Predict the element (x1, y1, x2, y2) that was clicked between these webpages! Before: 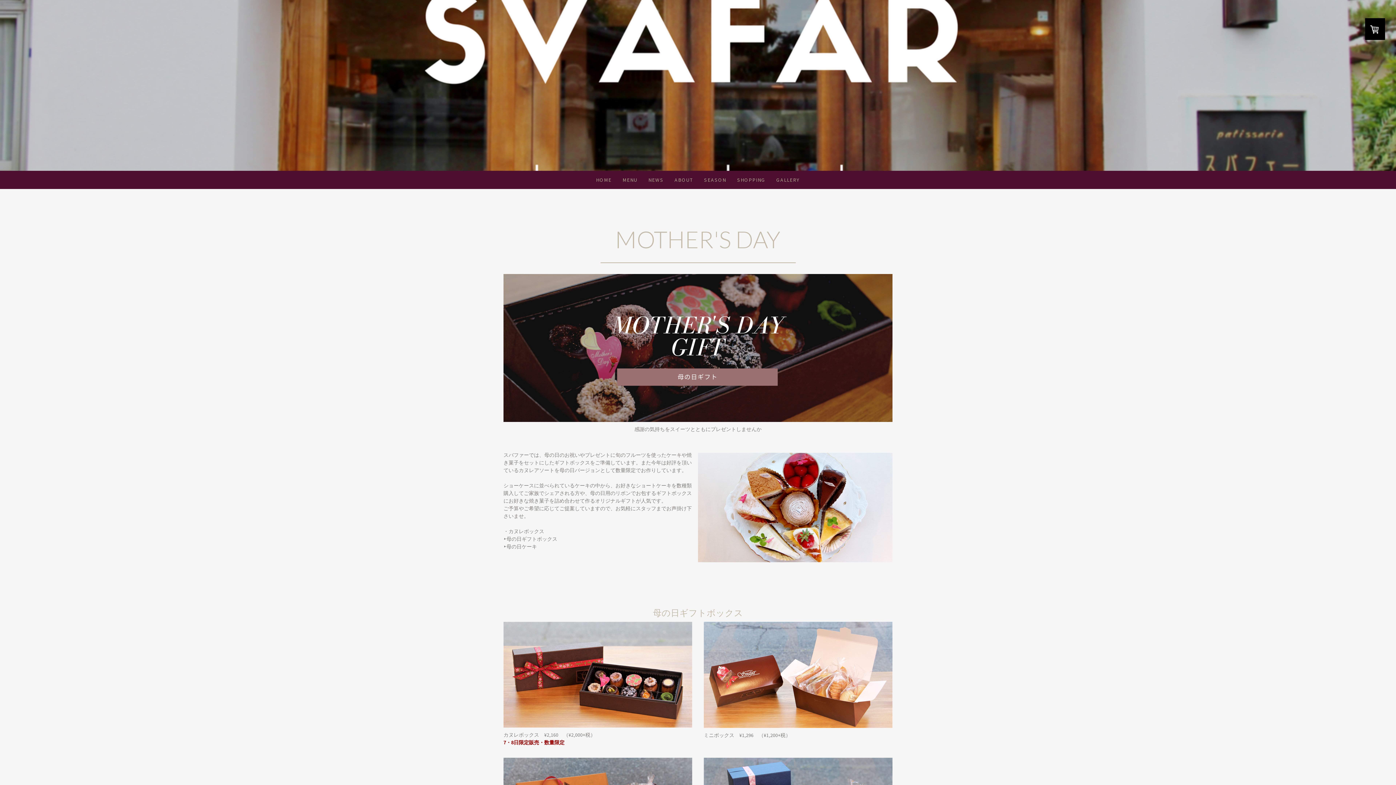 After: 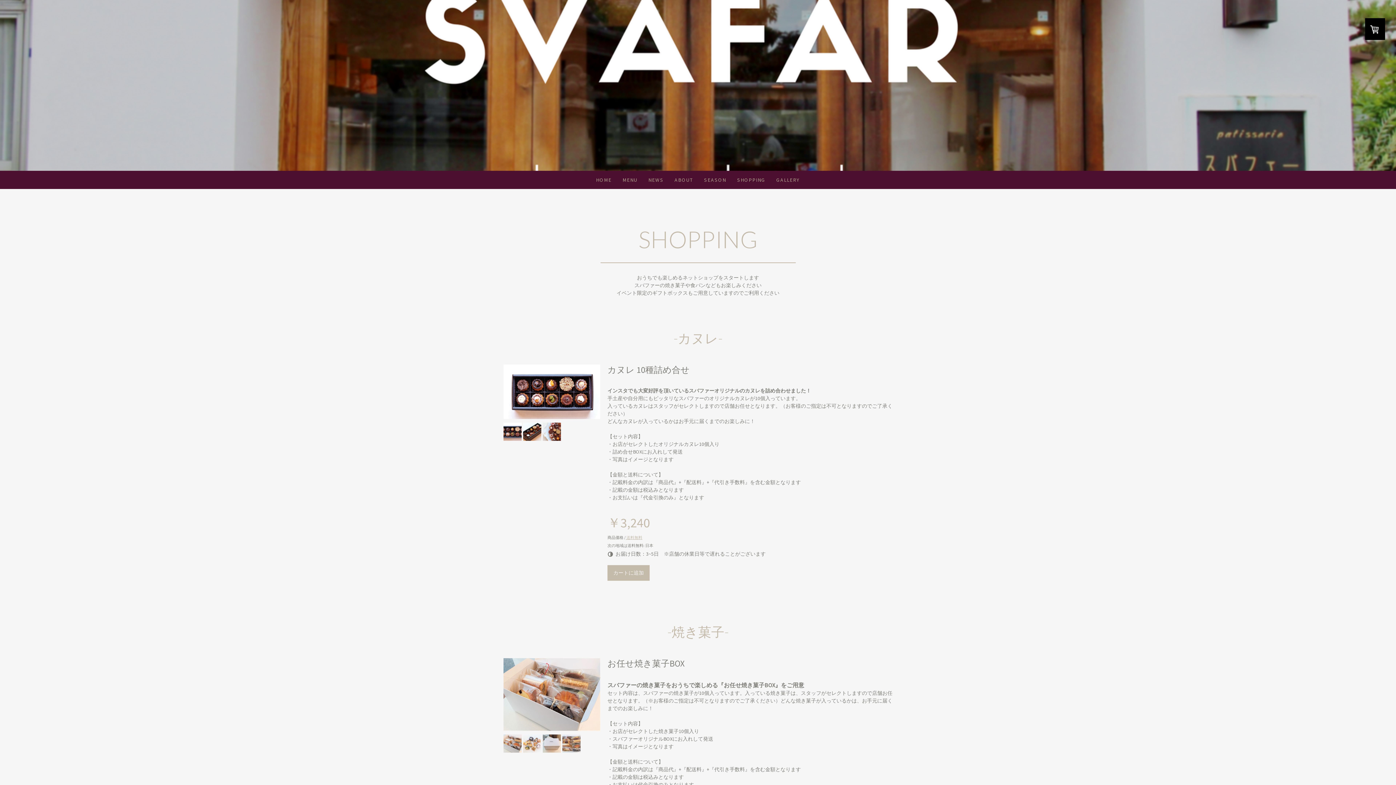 Action: bbox: (731, 170, 771, 189) label: SHOPPING